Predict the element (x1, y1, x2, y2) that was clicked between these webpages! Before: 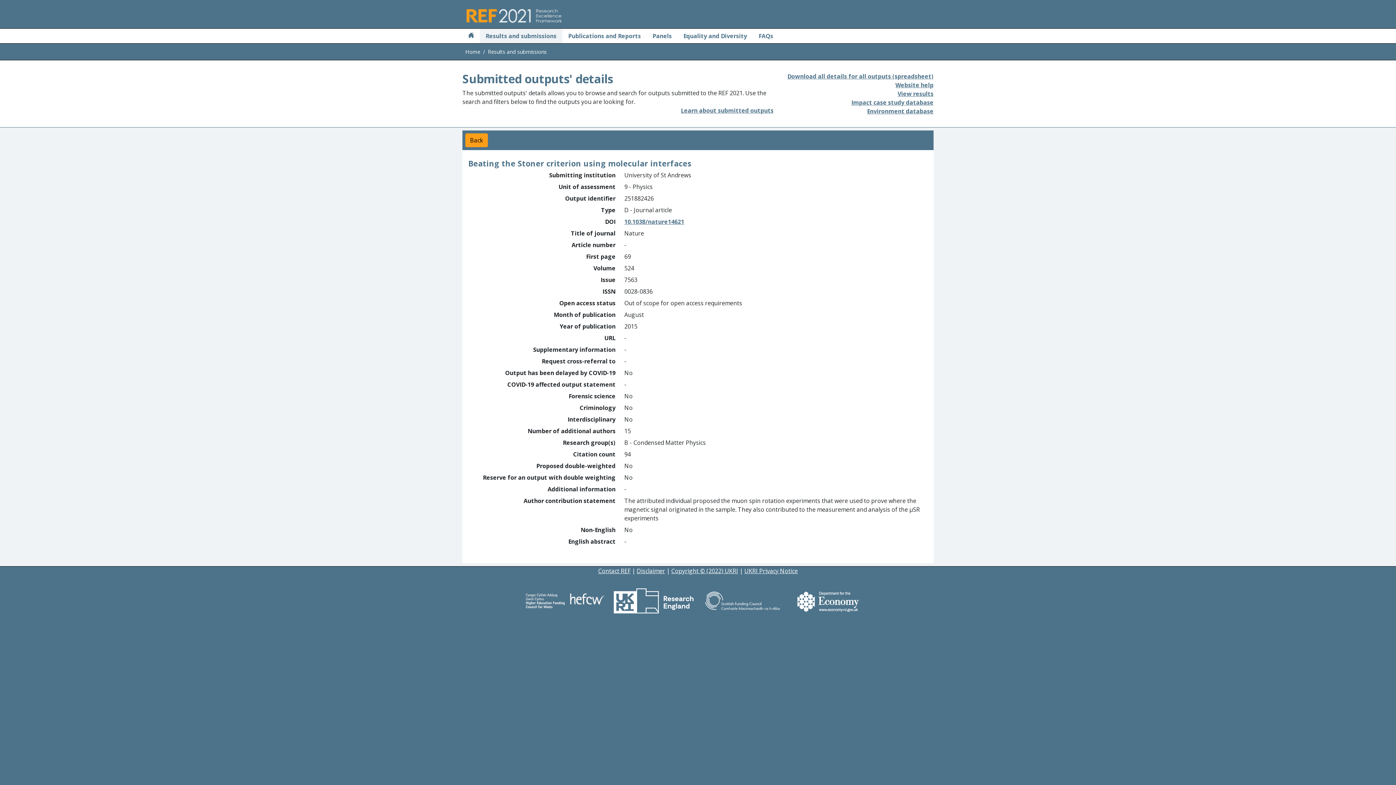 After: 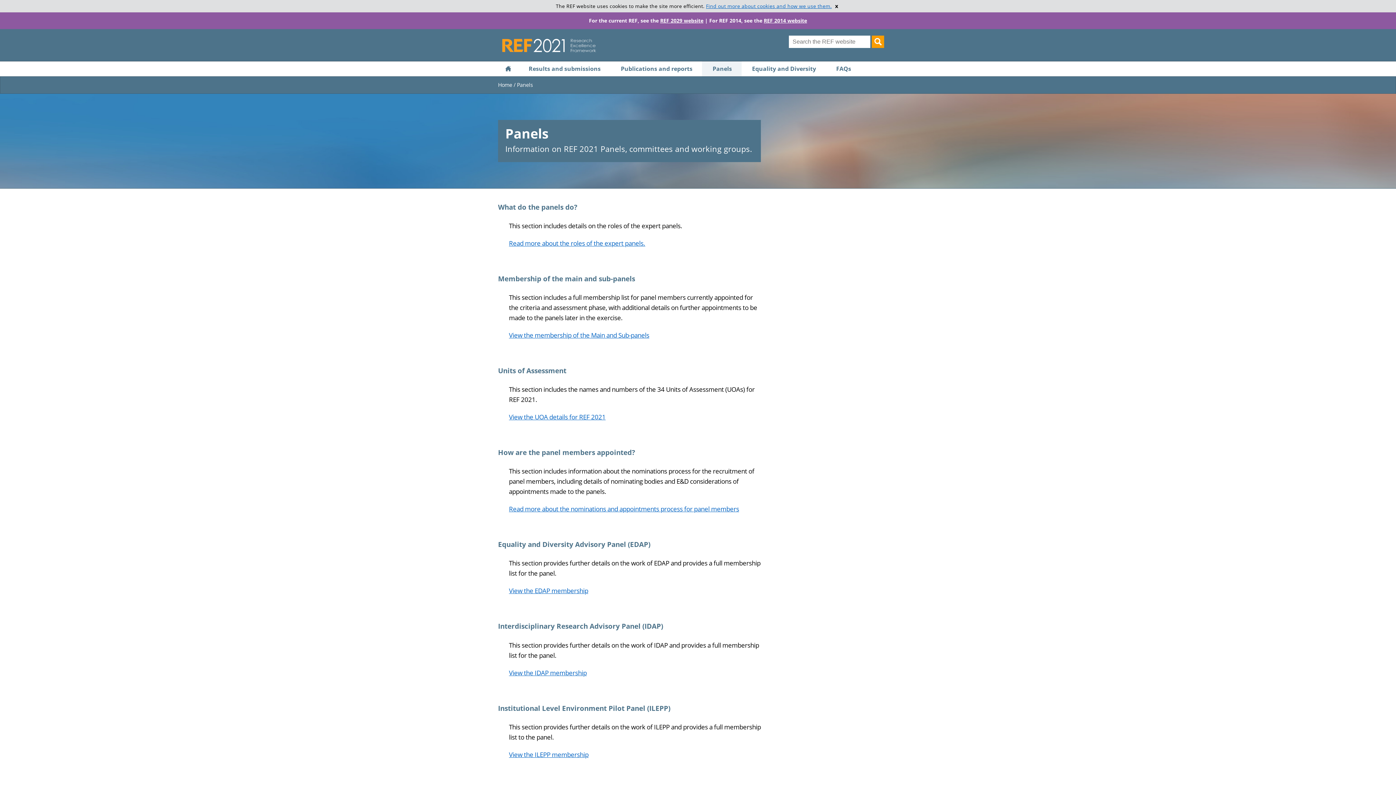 Action: bbox: (649, 28, 674, 43) label: Panels